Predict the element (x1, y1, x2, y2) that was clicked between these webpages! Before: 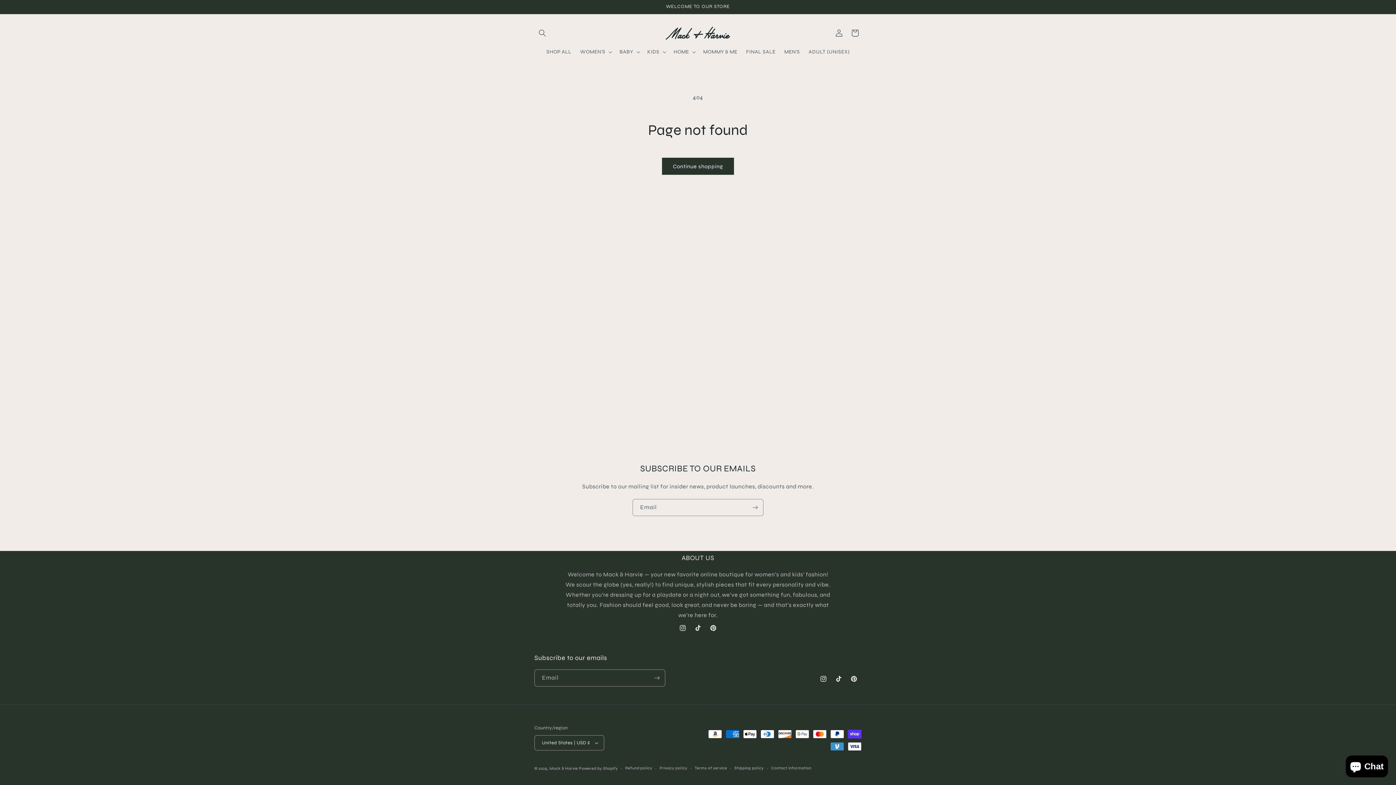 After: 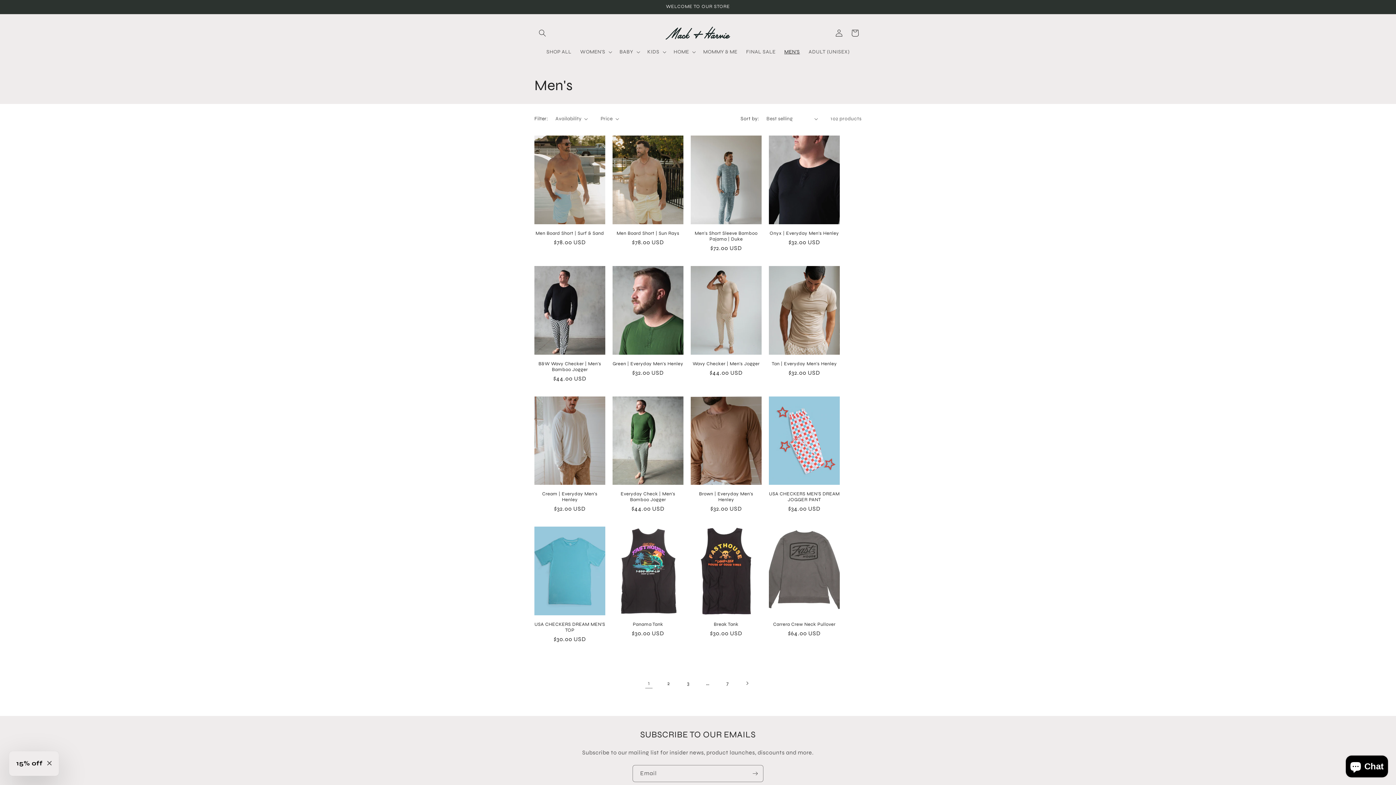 Action: bbox: (780, 44, 804, 59) label: MEN'S